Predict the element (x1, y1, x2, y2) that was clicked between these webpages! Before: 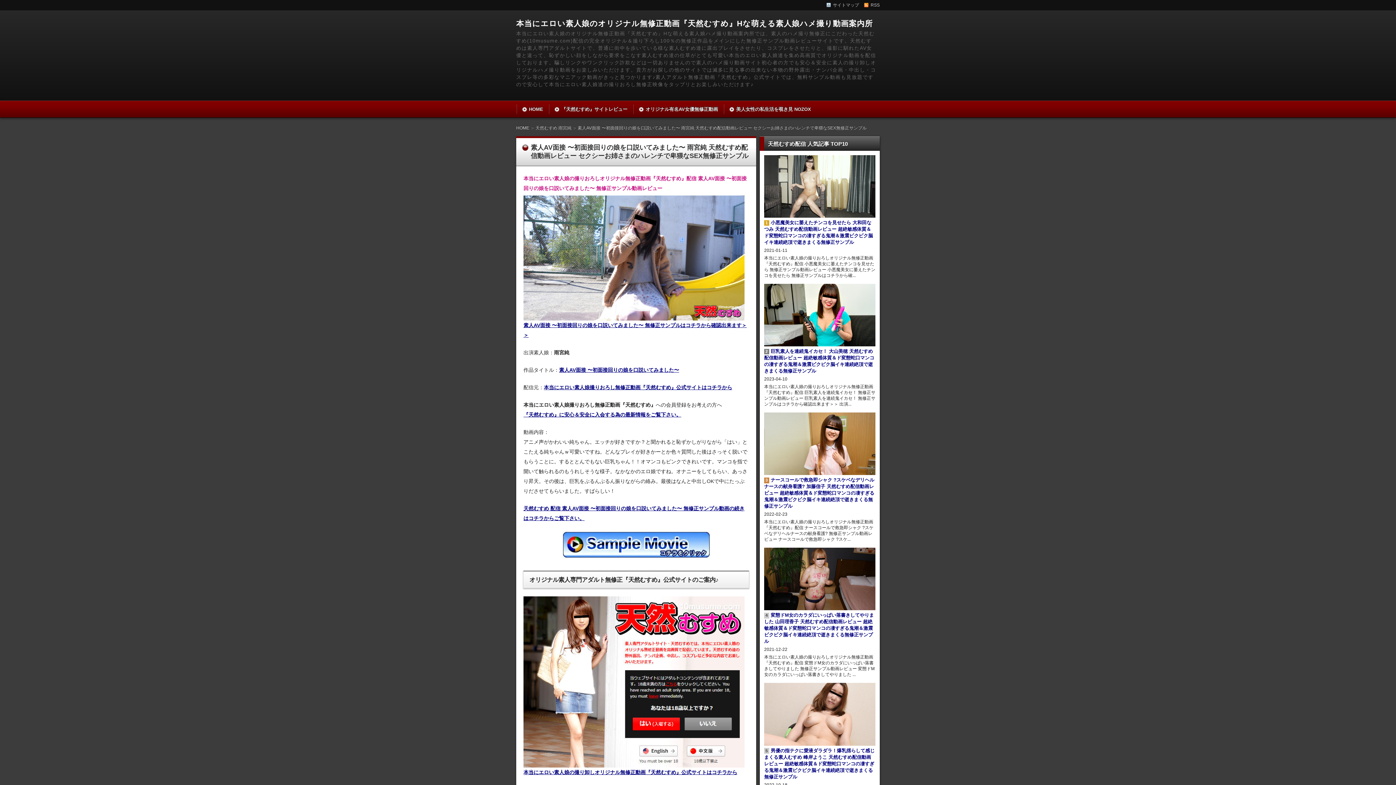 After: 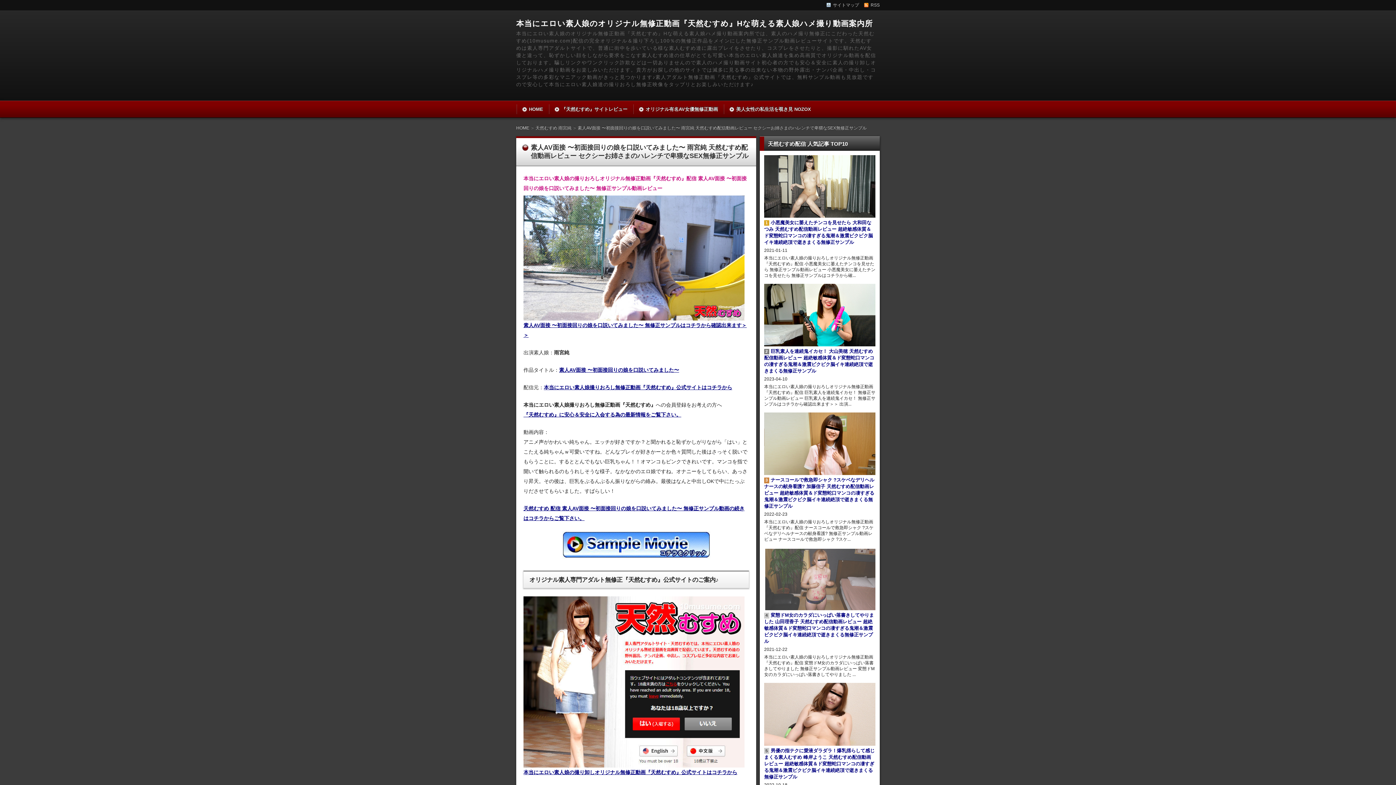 Action: bbox: (764, 548, 875, 610)